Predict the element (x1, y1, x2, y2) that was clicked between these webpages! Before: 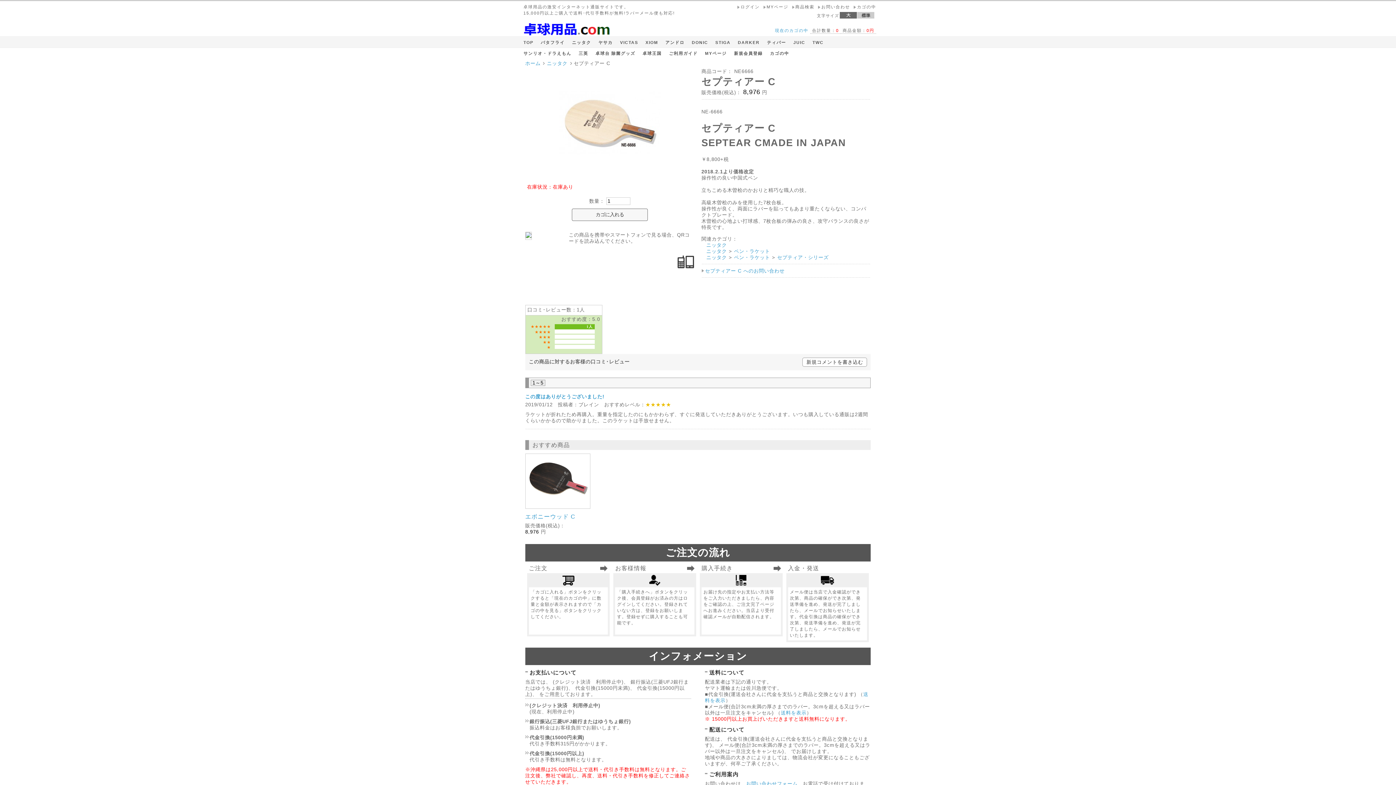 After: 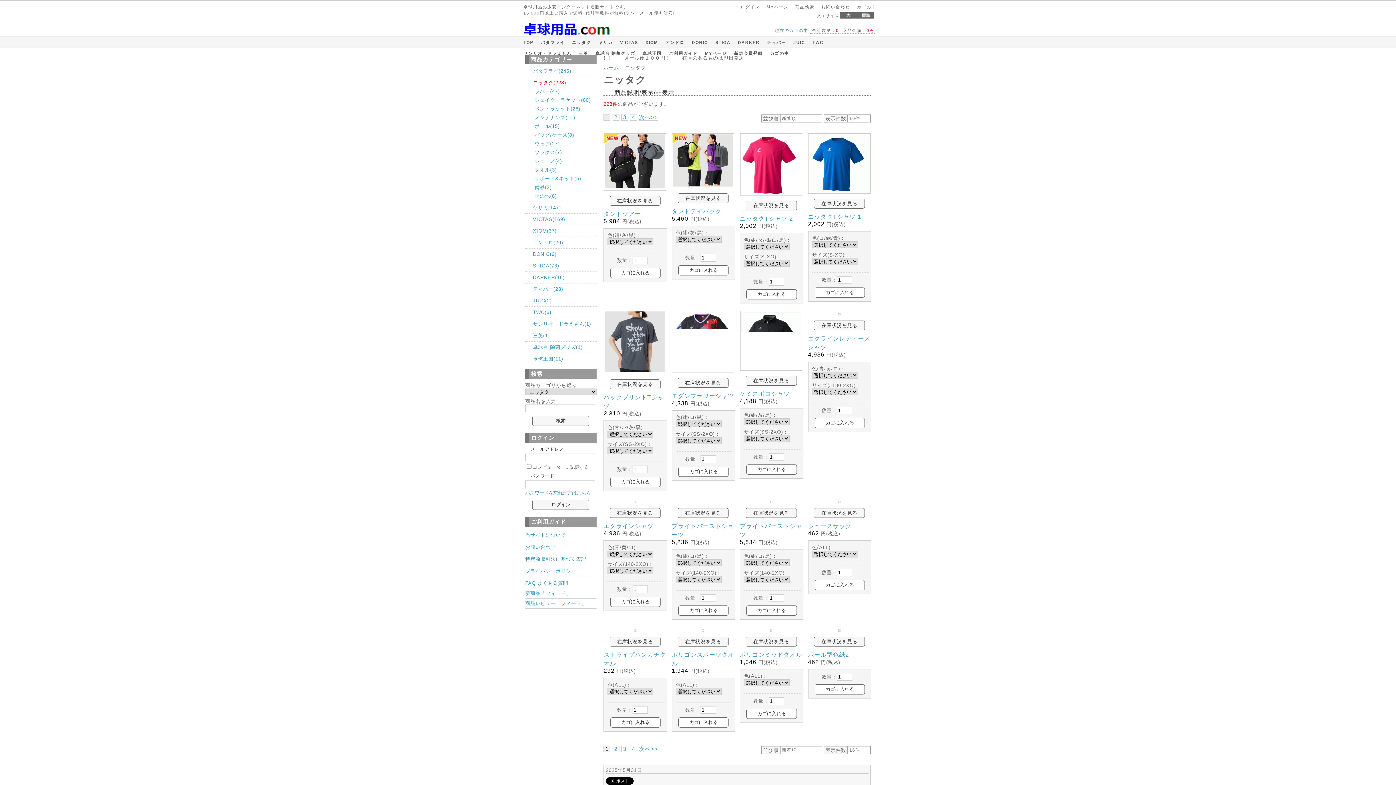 Action: bbox: (706, 242, 727, 247) label: ニッタク